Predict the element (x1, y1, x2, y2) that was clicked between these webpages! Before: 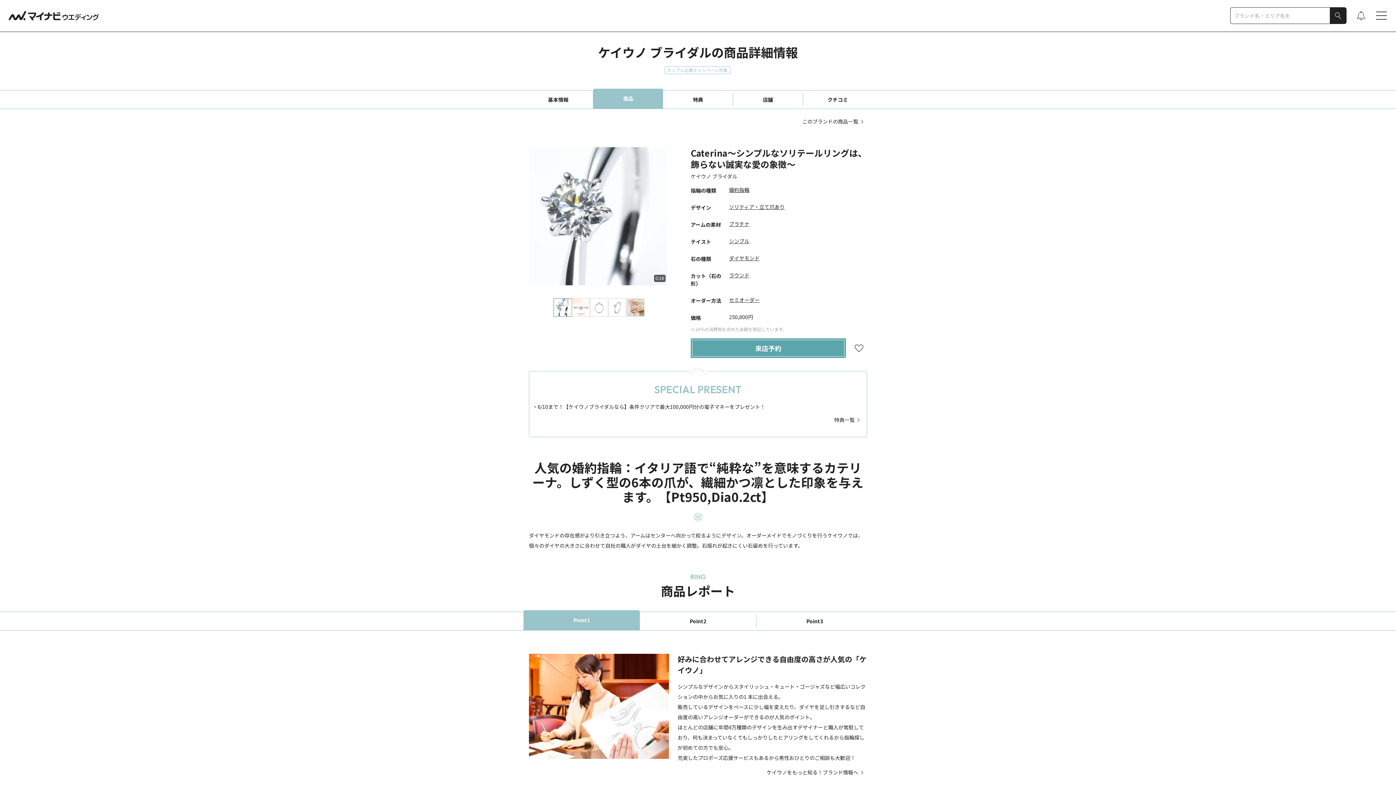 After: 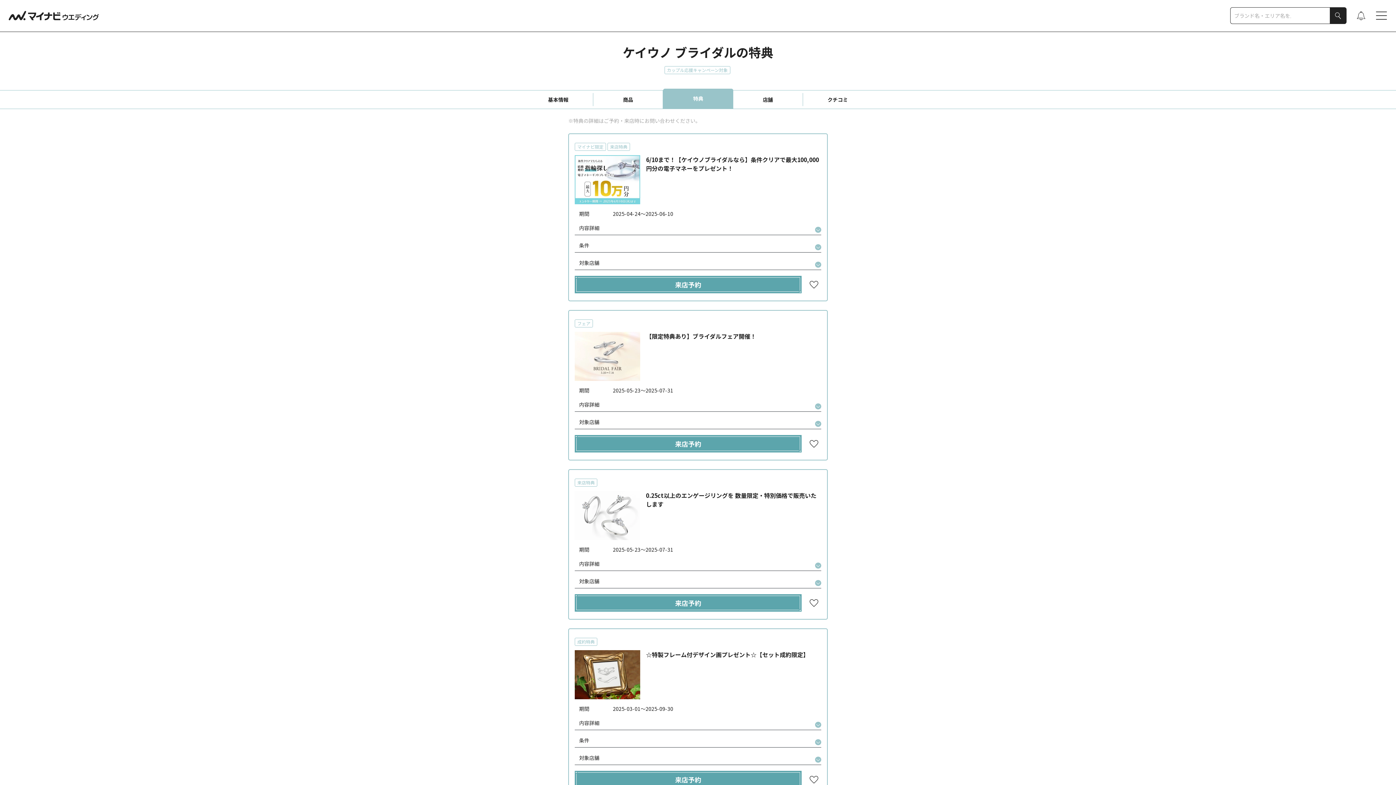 Action: label: 特典 bbox: (663, 93, 732, 106)